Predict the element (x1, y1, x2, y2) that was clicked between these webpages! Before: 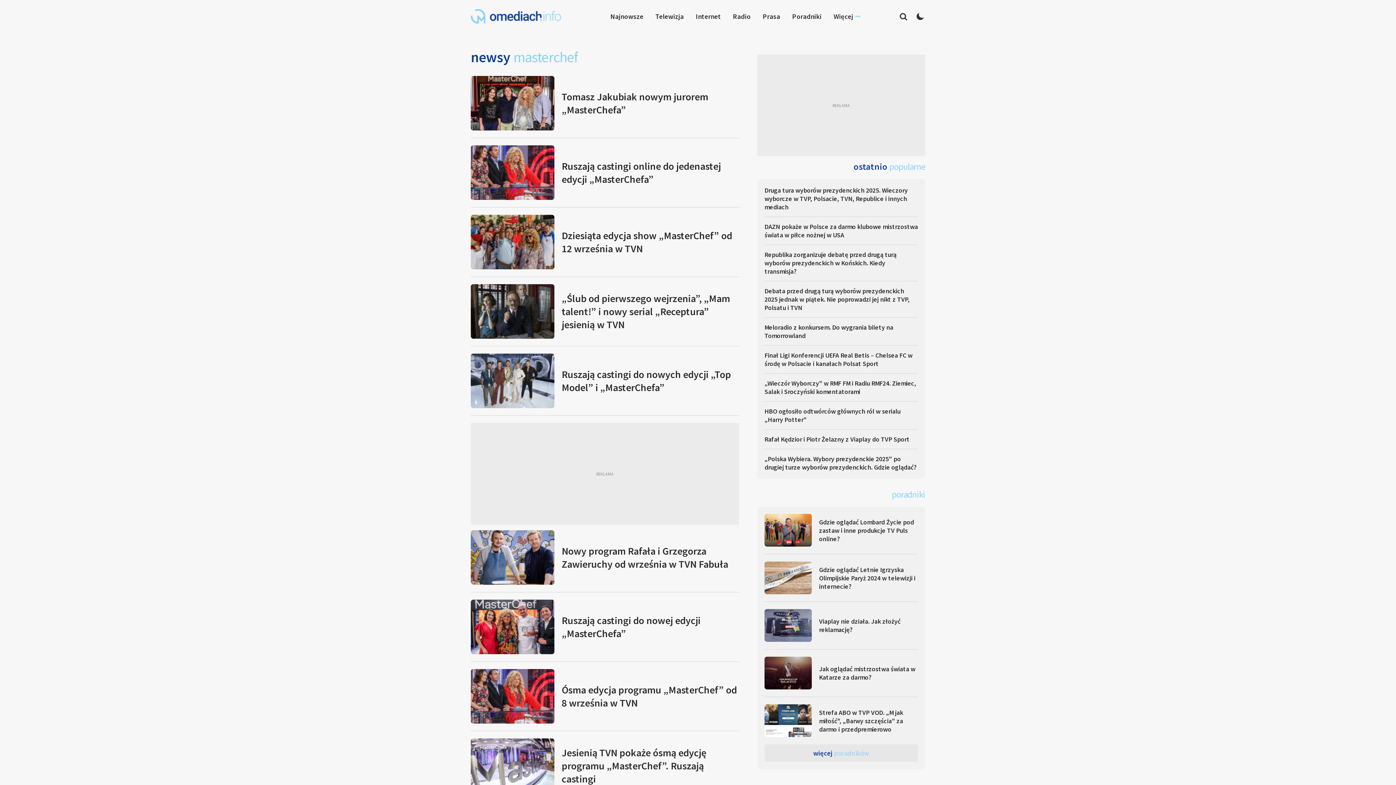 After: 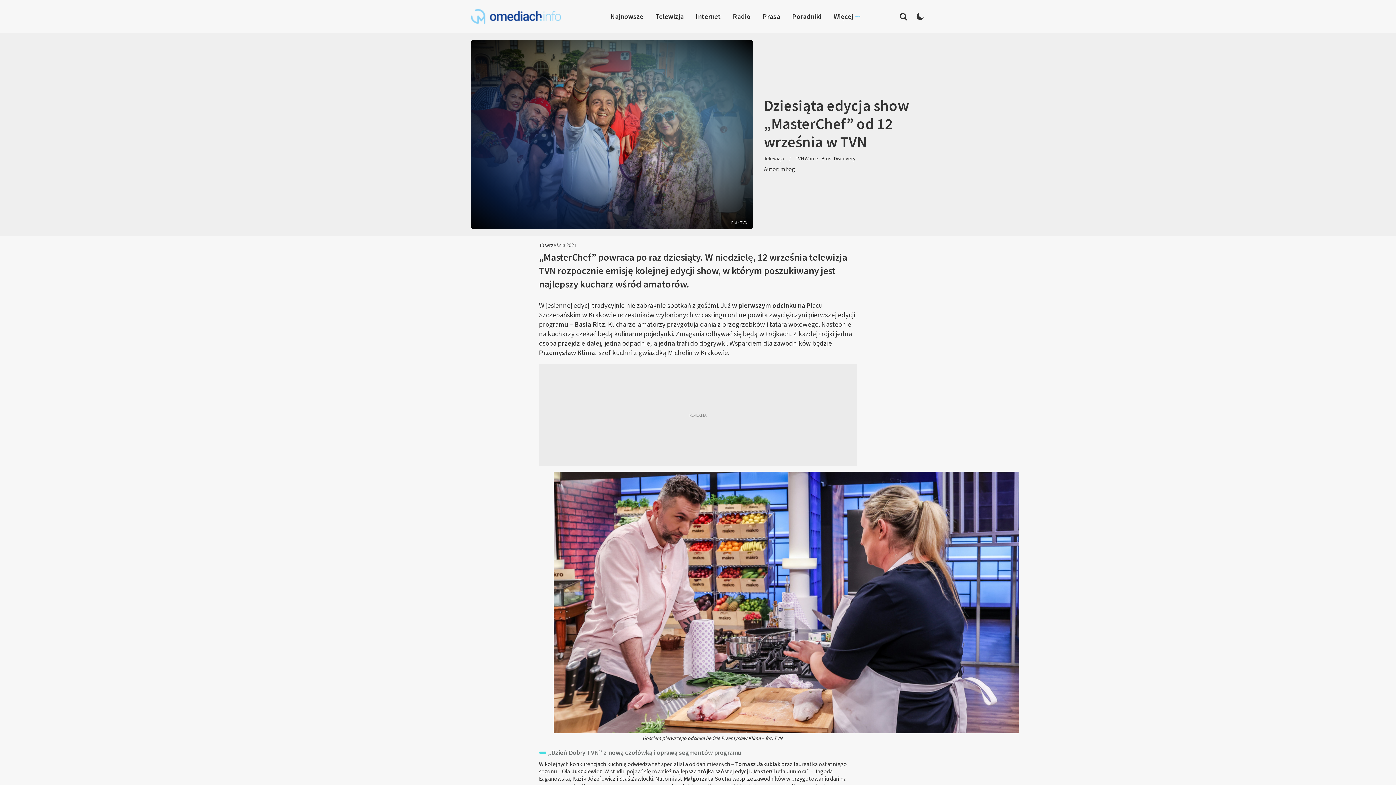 Action: bbox: (470, 214, 739, 269) label: Dziesiąta edycja show „MasterChef” od 12 września w TVN